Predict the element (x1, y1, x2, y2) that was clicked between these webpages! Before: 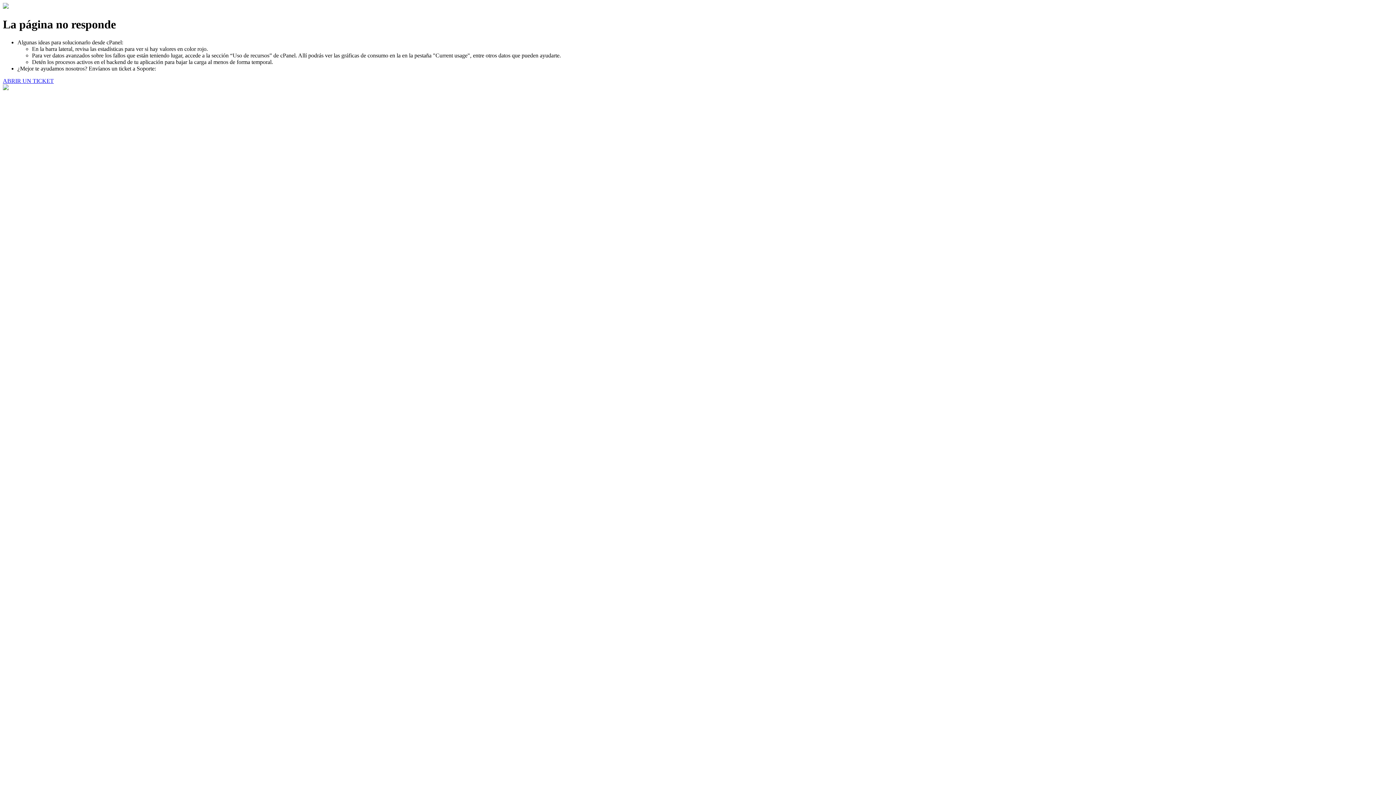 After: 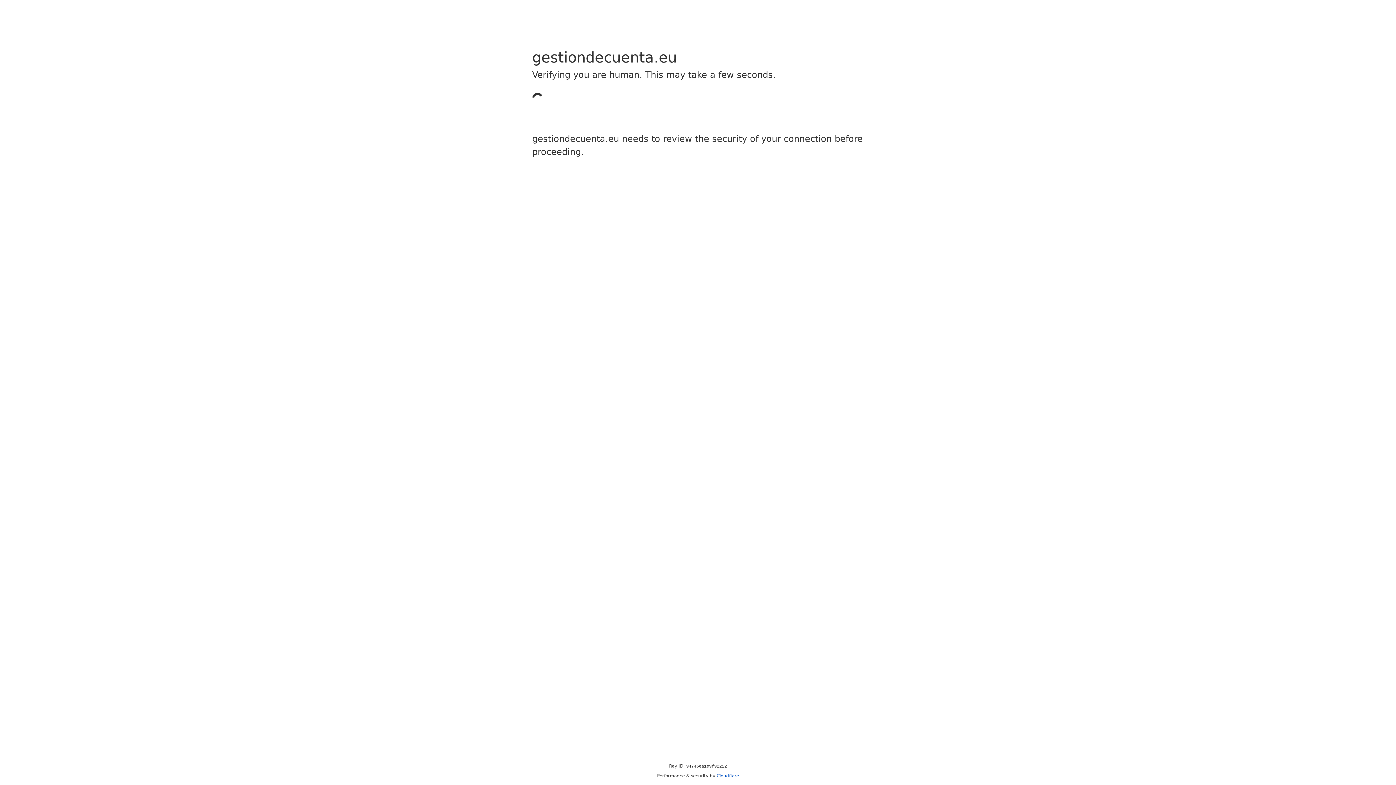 Action: bbox: (2, 77, 53, 83) label: ABRIR UN TICKET